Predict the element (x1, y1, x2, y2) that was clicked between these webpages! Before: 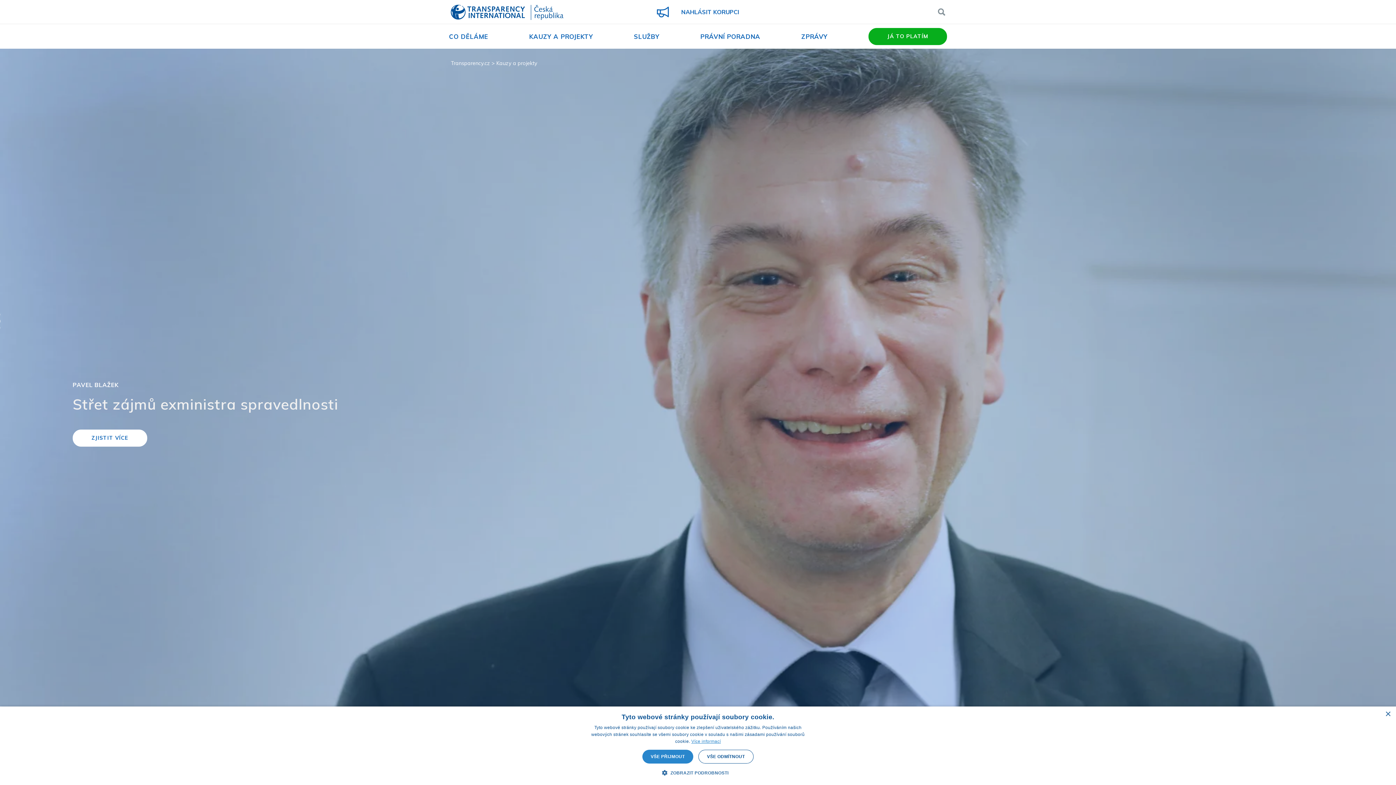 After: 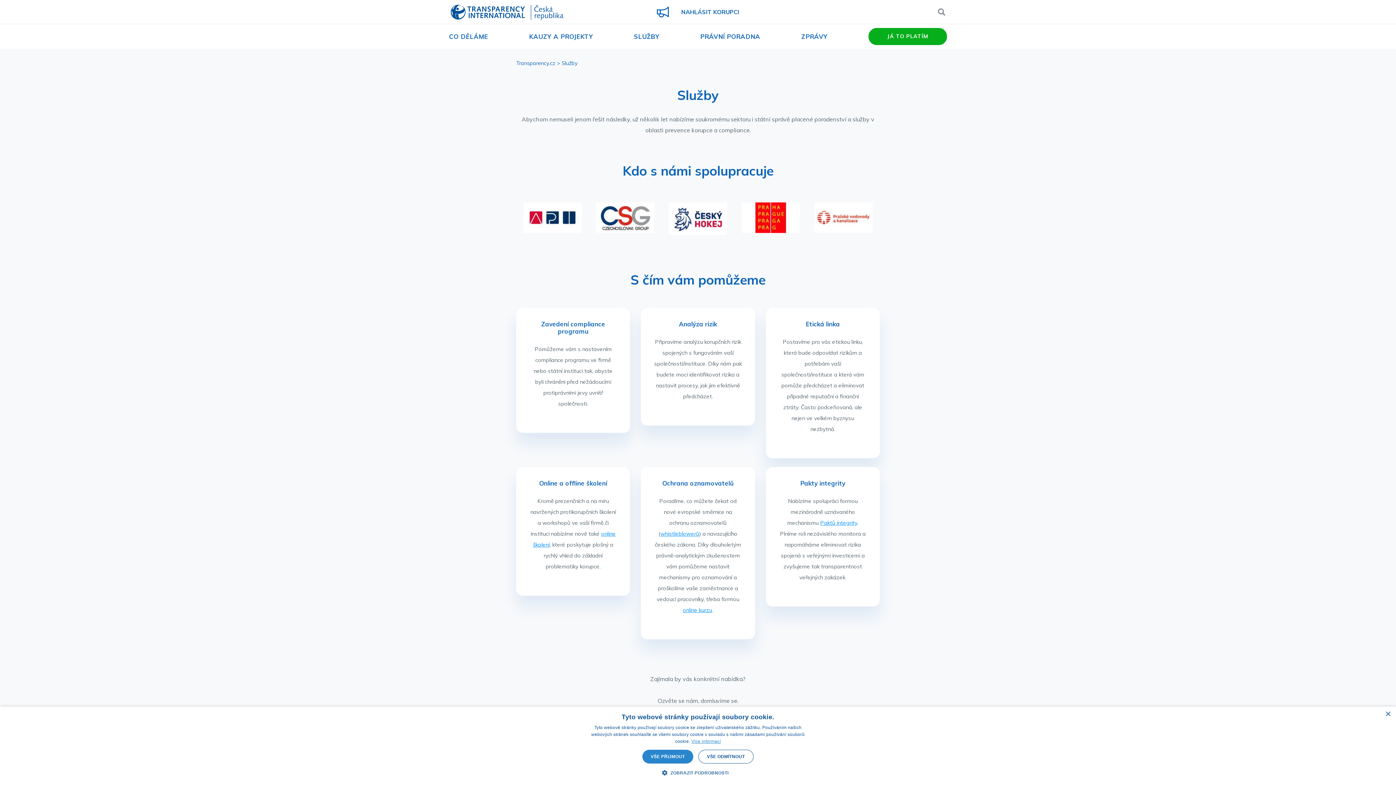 Action: bbox: (634, 32, 659, 40) label: SLUŽBY